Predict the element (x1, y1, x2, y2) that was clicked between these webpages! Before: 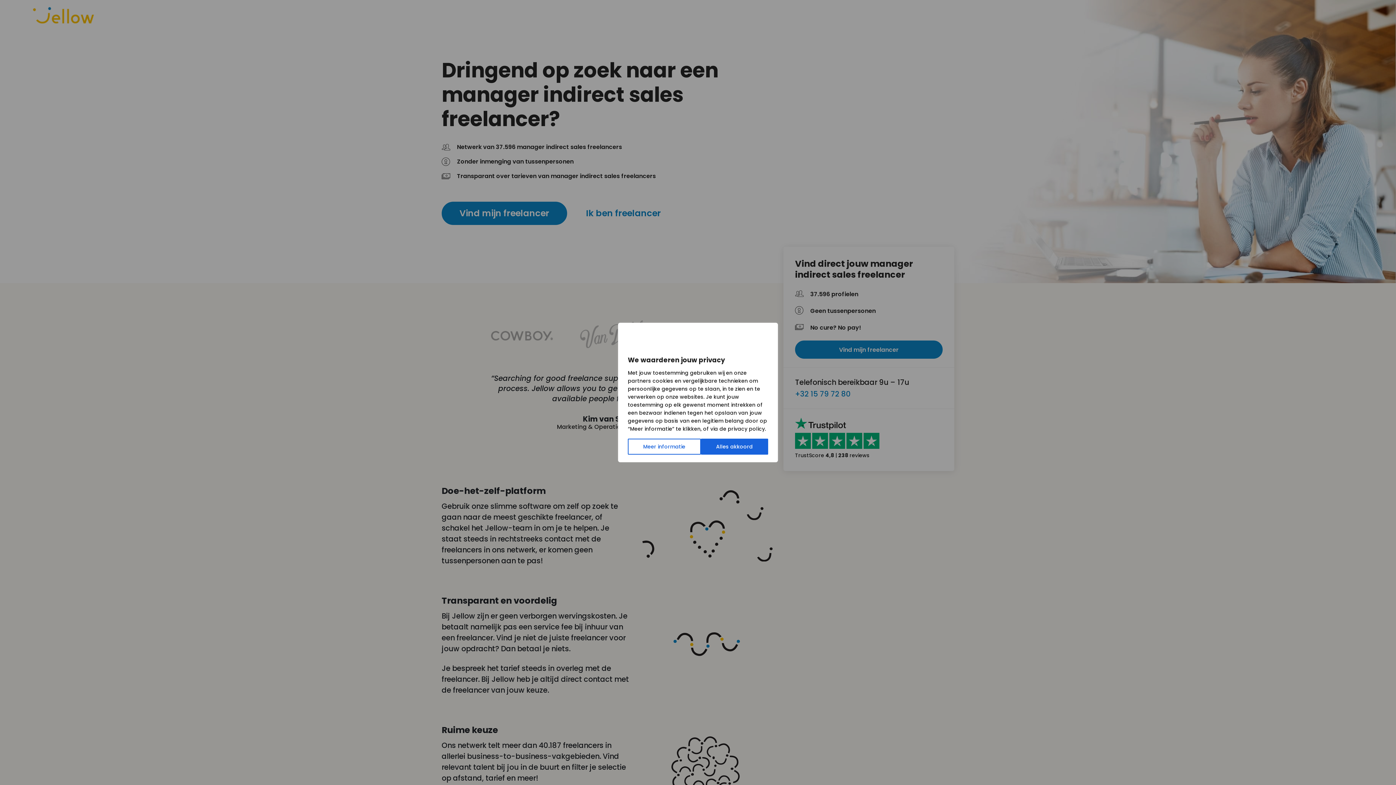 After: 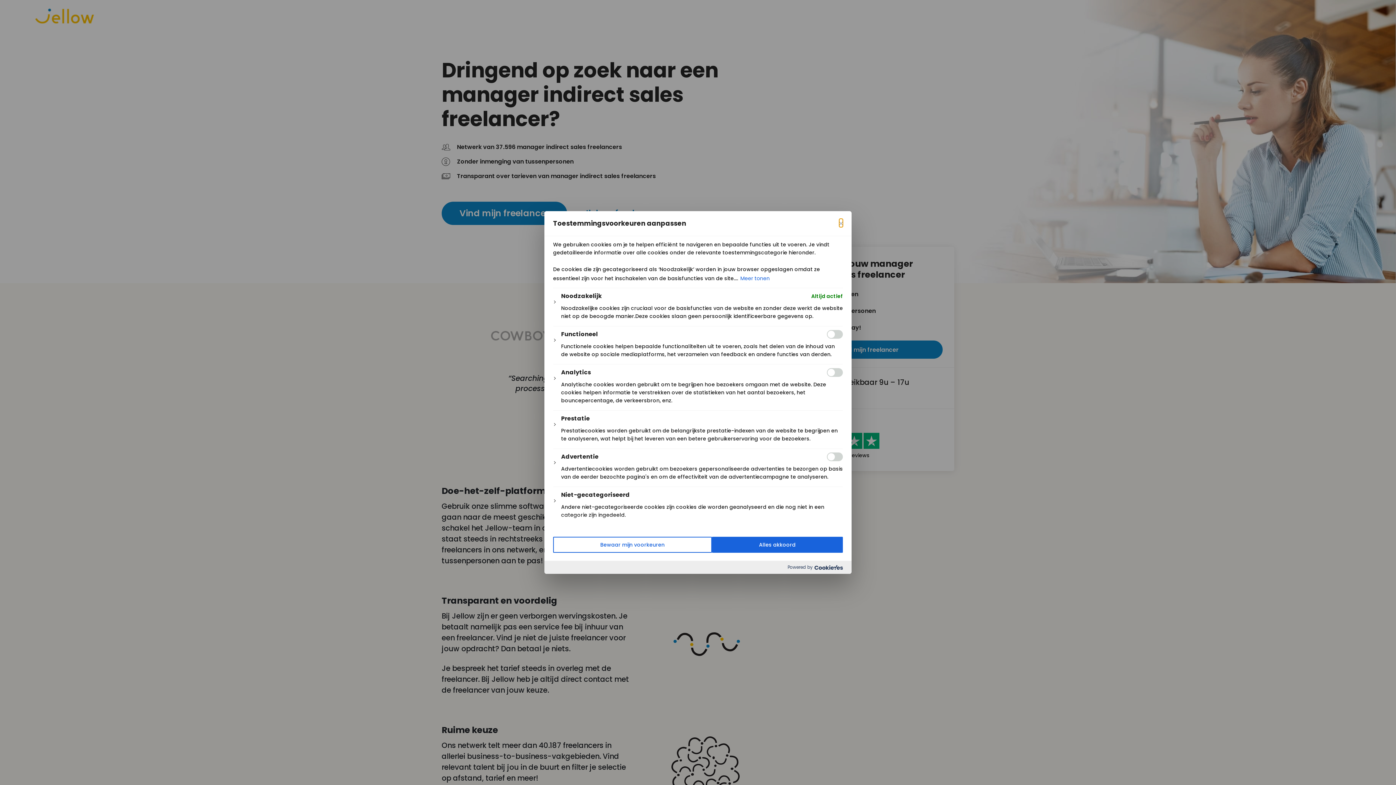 Action: label: Meer informatie bbox: (628, 438, 700, 454)